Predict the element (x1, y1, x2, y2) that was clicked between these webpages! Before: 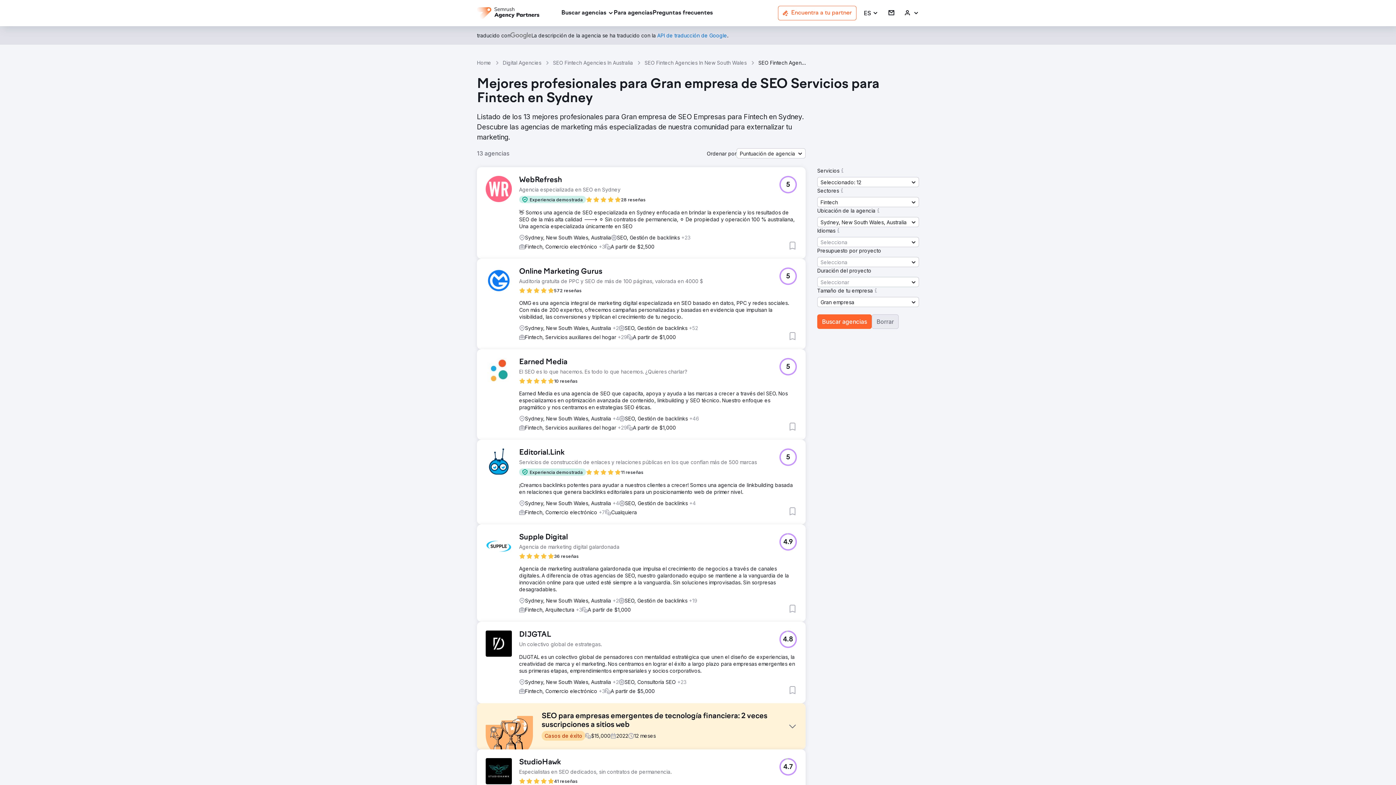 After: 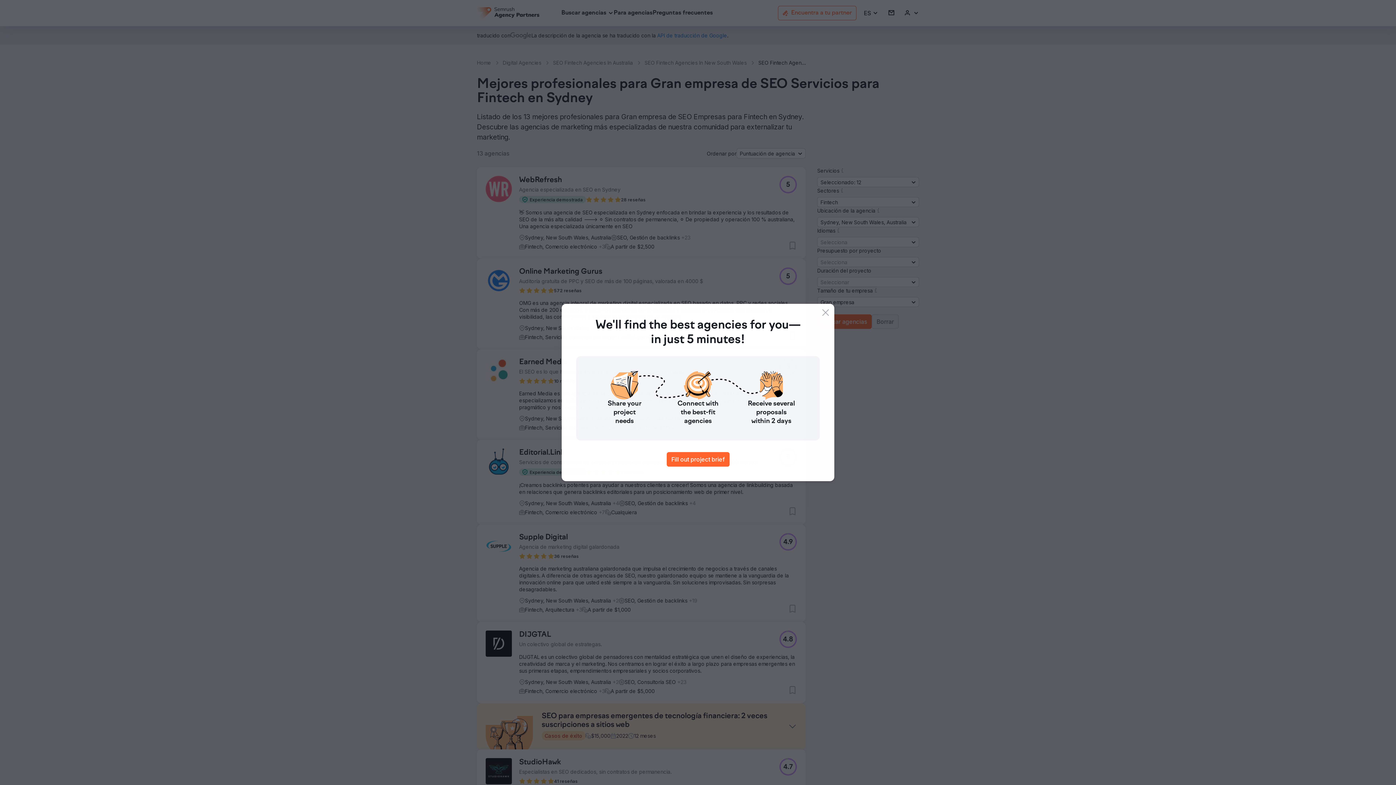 Action: bbox: (779, 758, 797, 776) label: 4.7